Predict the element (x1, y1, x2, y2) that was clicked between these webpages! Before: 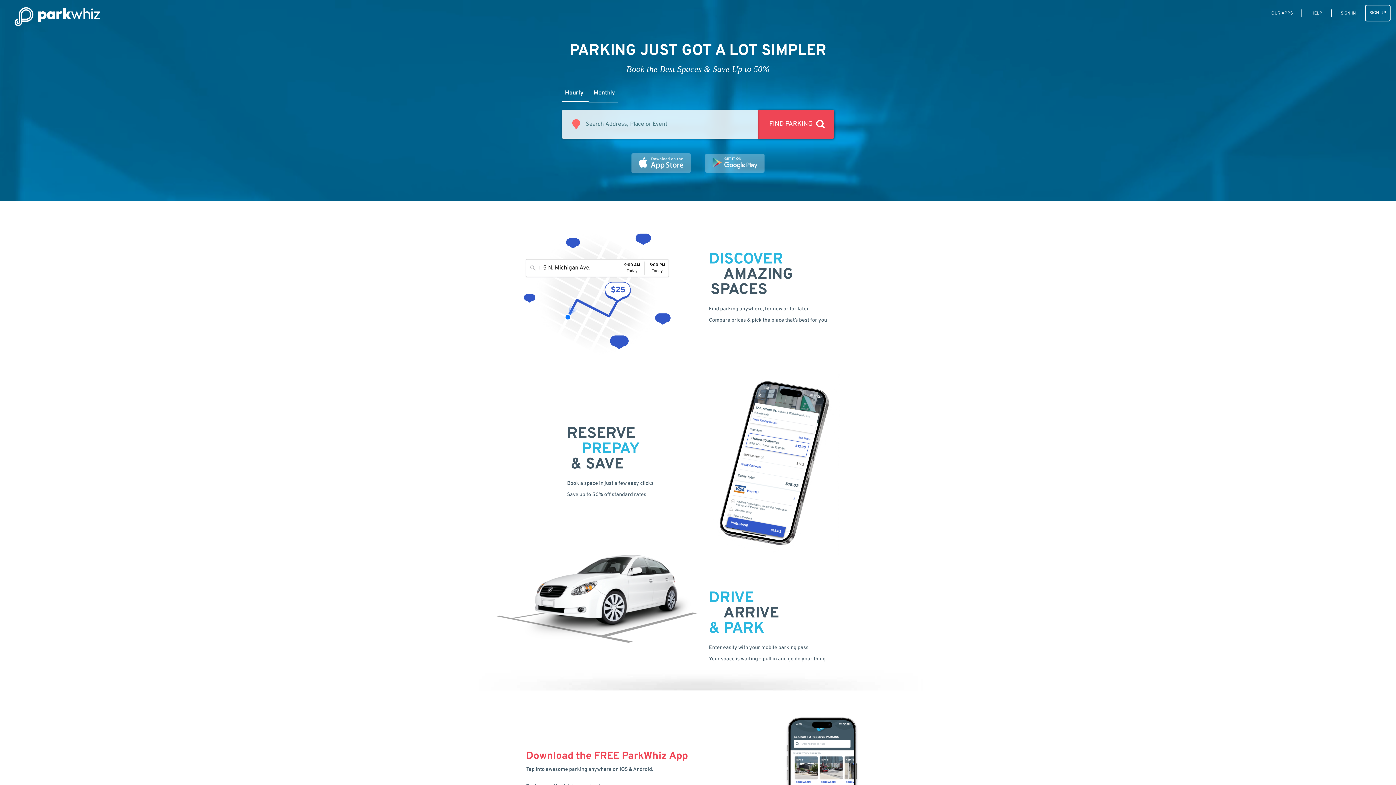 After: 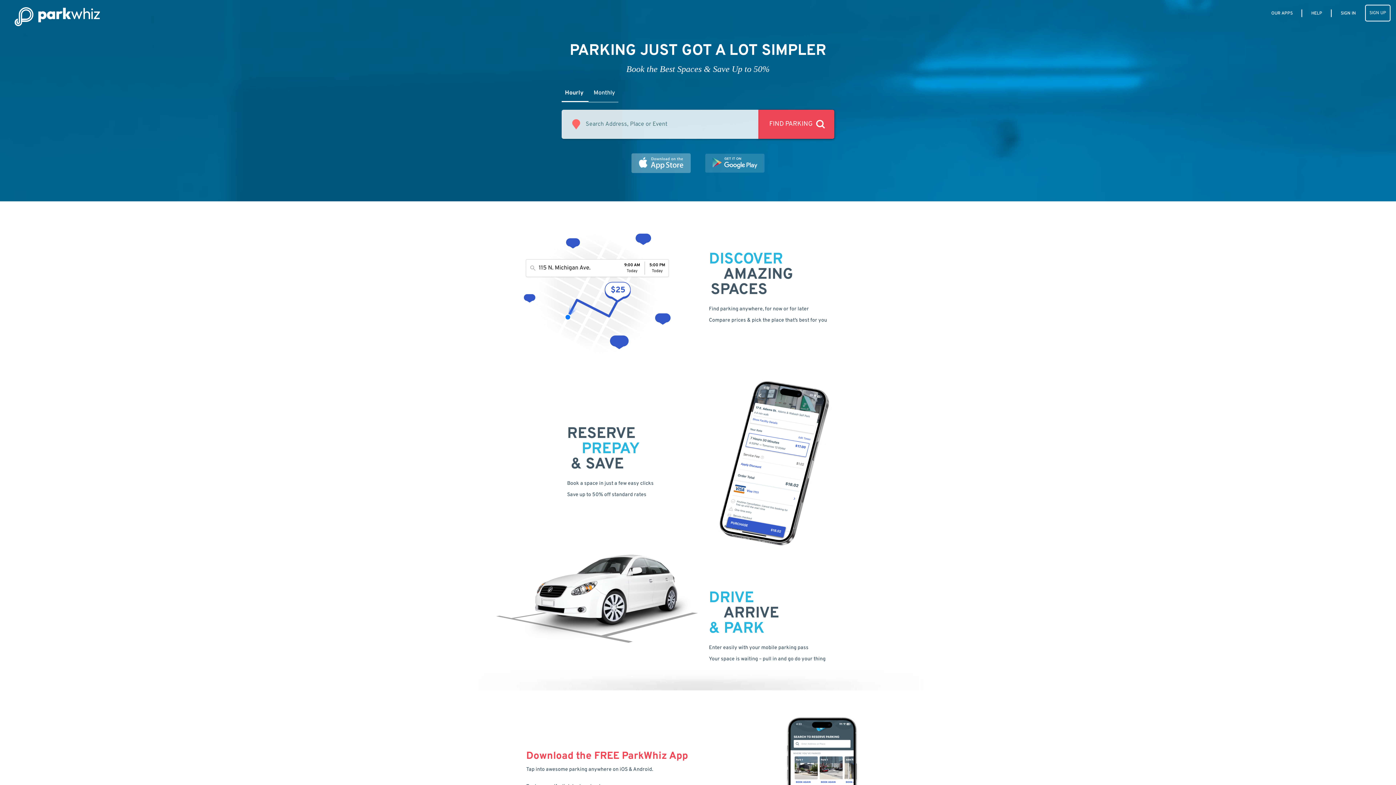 Action: bbox: (705, 160, 764, 166)